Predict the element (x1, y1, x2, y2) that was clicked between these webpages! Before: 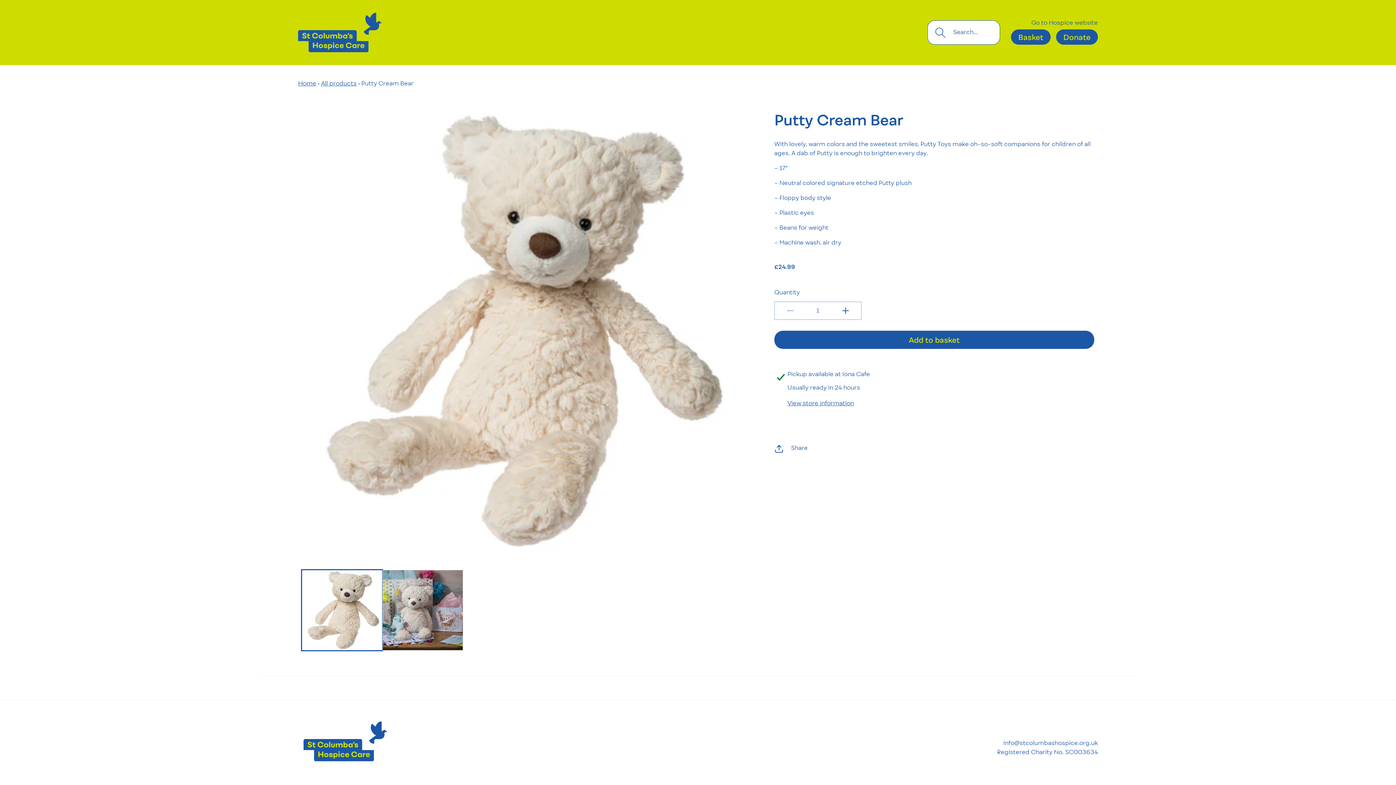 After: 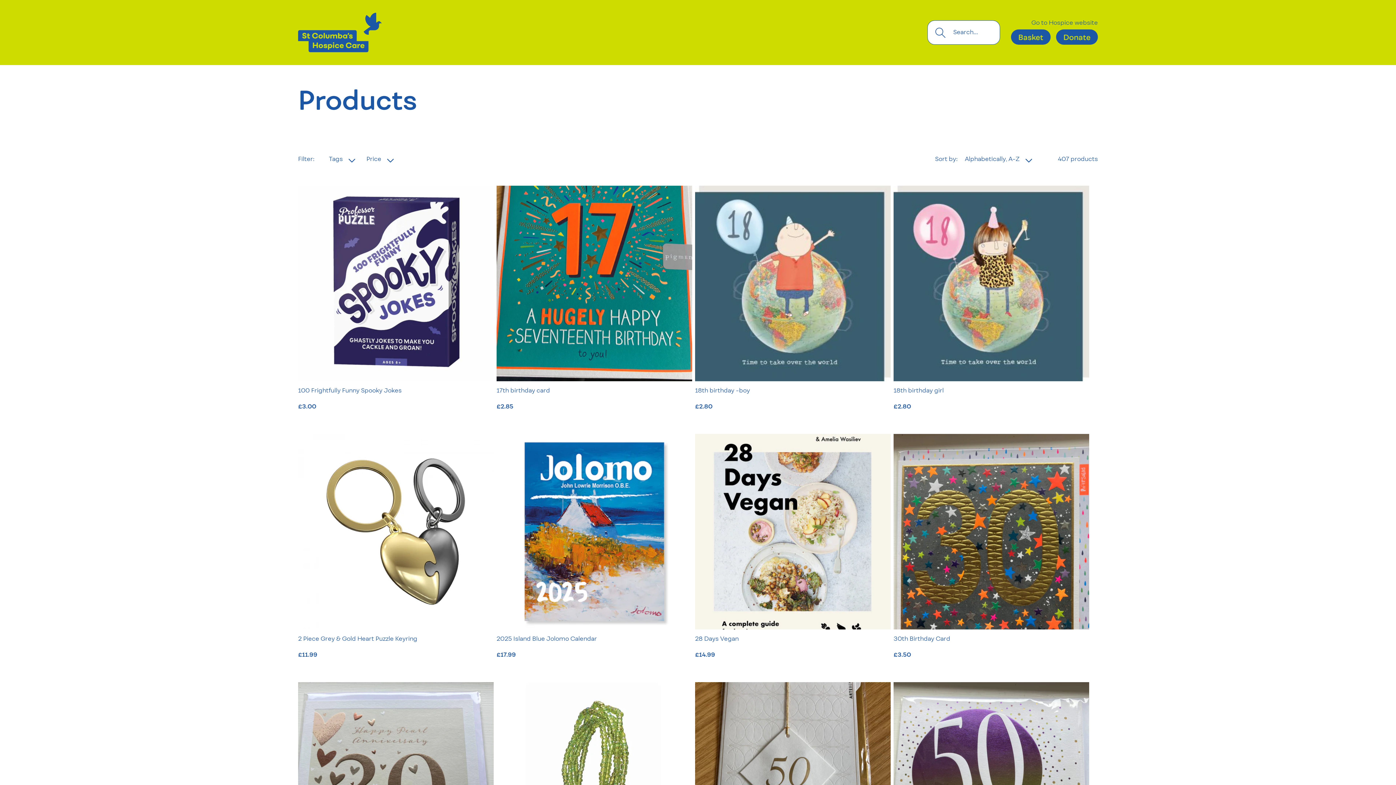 Action: bbox: (321, 81, 356, 87) label: All products